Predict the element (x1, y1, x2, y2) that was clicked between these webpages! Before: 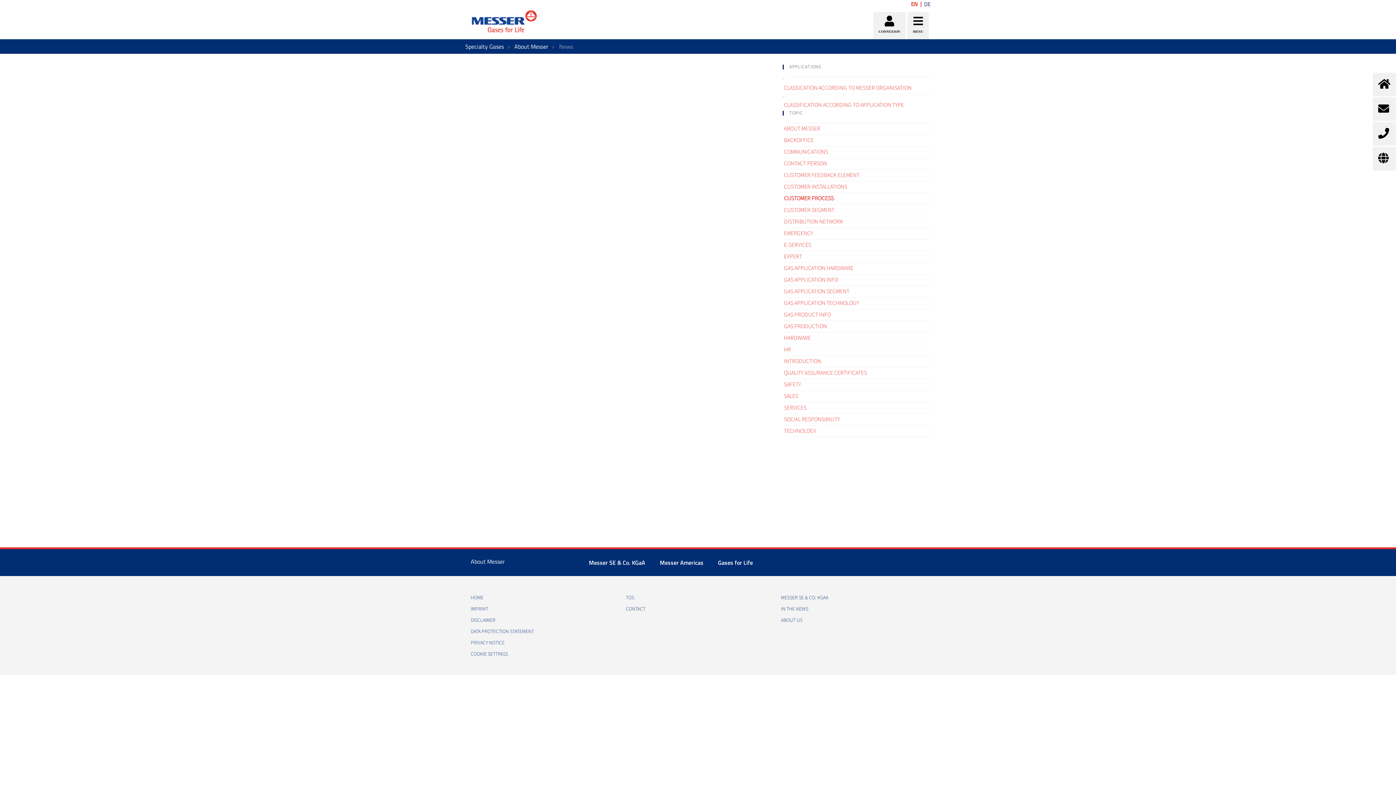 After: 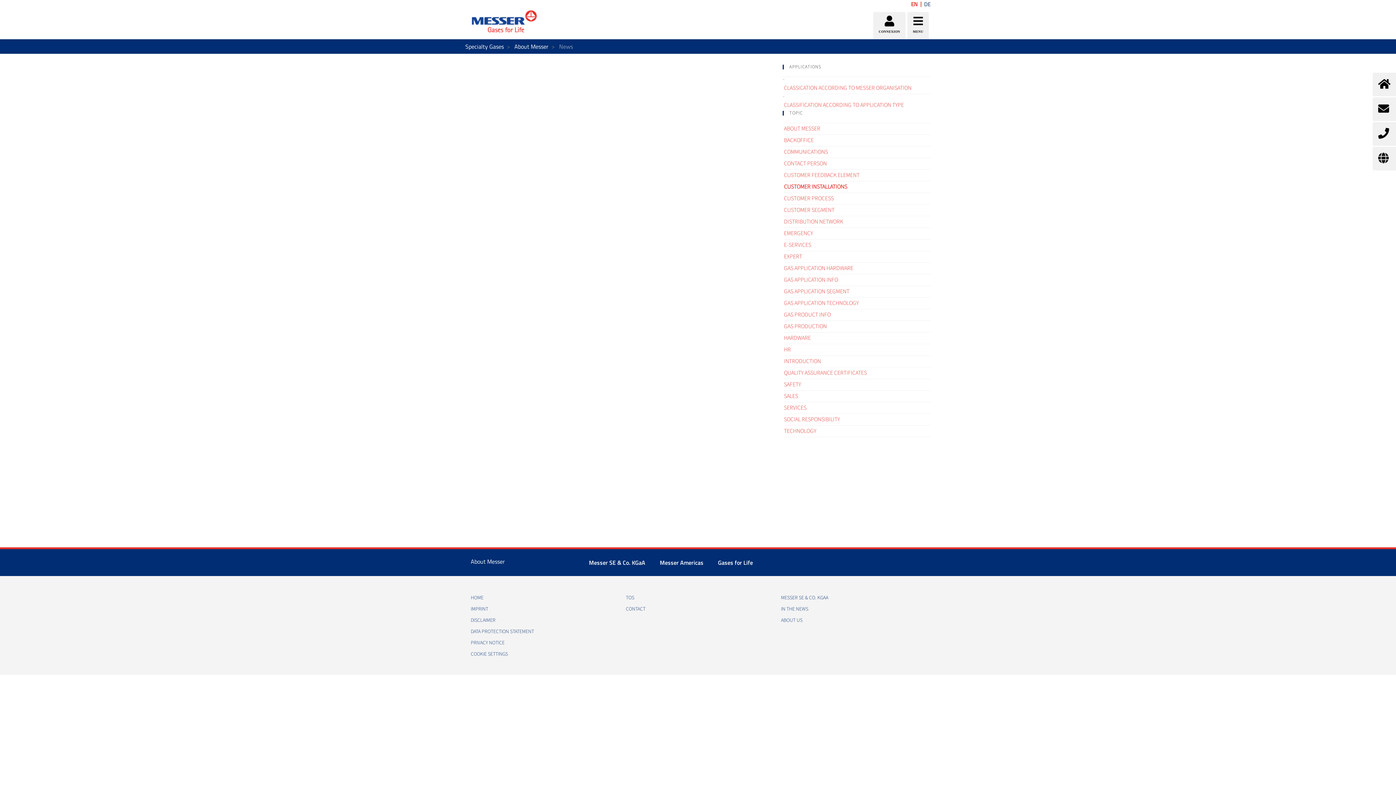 Action: label: CUSTOMER INSTALLATIONS bbox: (784, 181, 930, 193)